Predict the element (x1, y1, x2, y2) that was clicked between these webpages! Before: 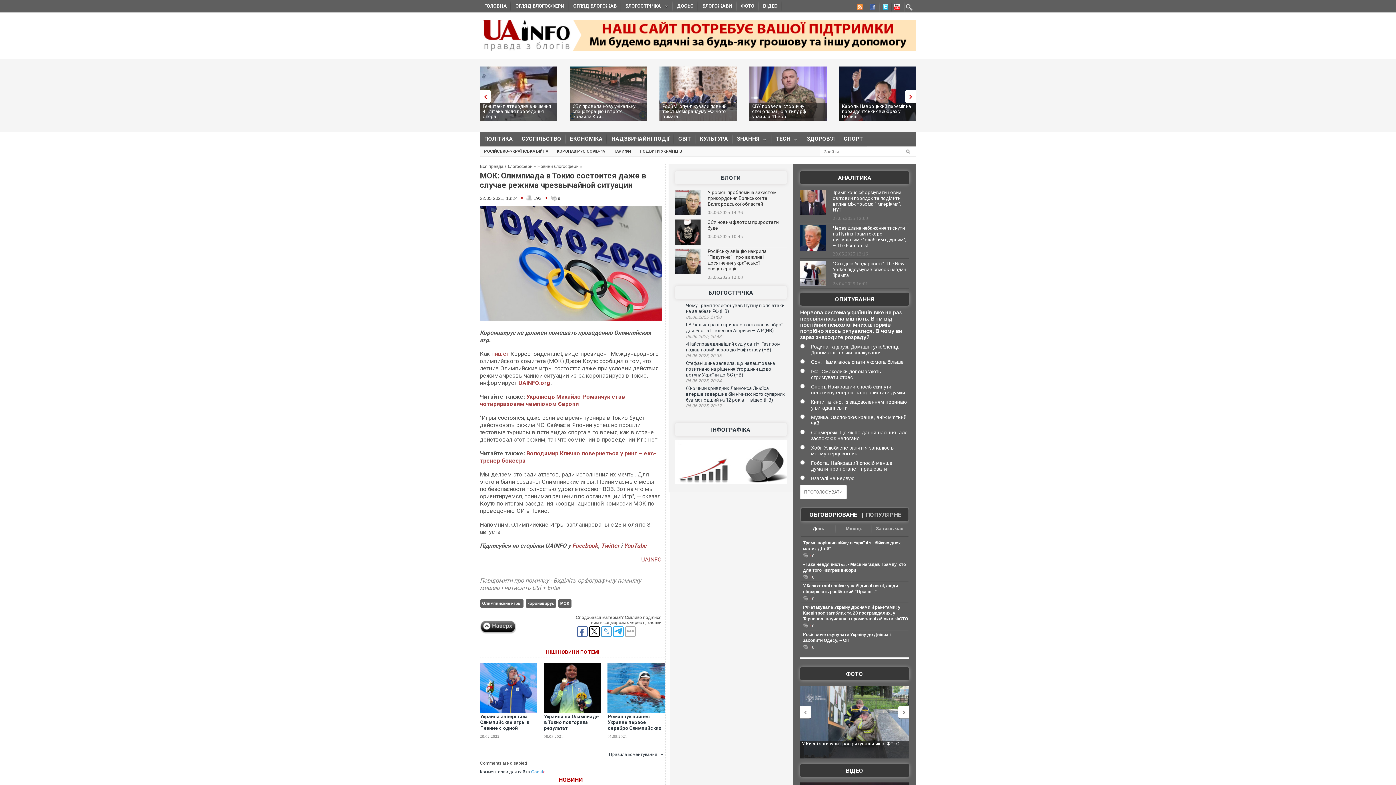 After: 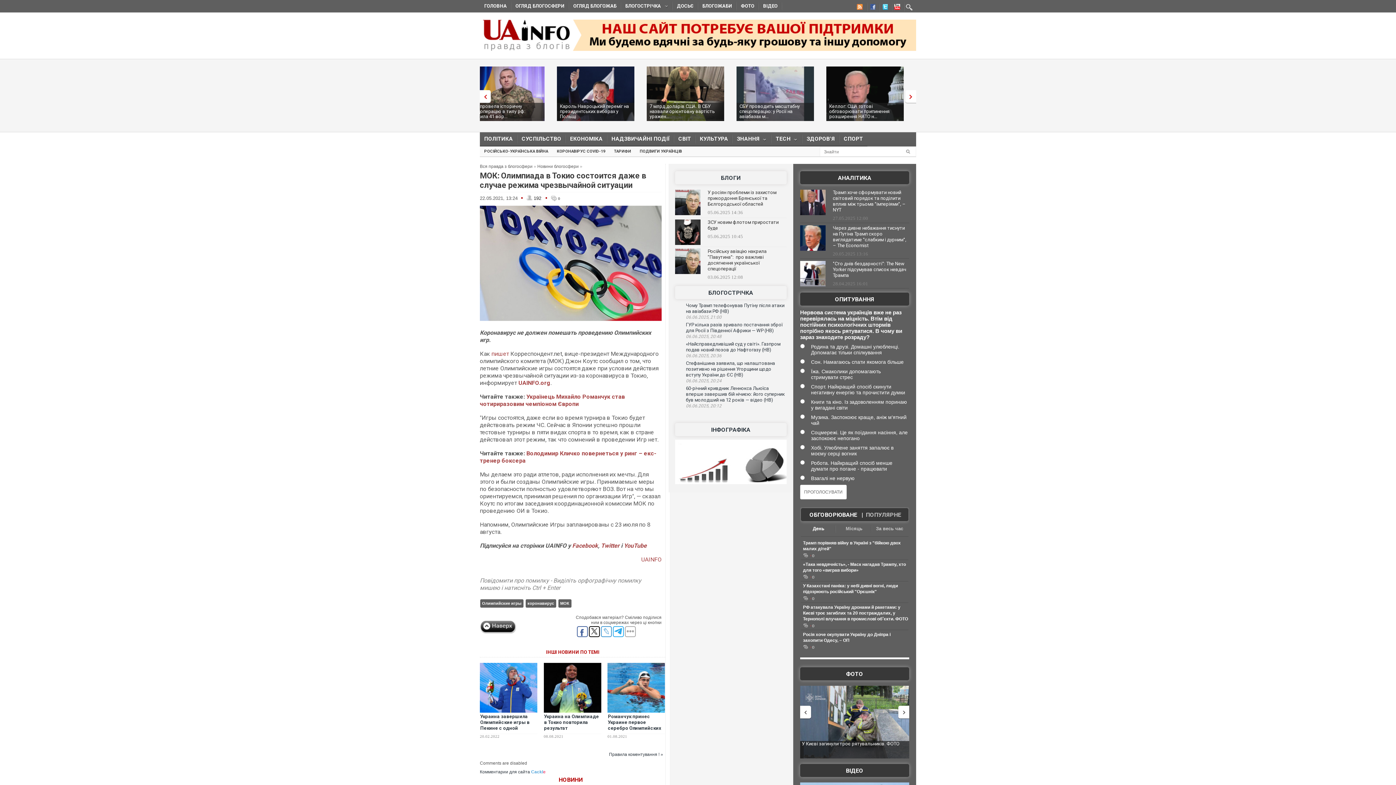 Action: bbox: (601, 626, 611, 637)